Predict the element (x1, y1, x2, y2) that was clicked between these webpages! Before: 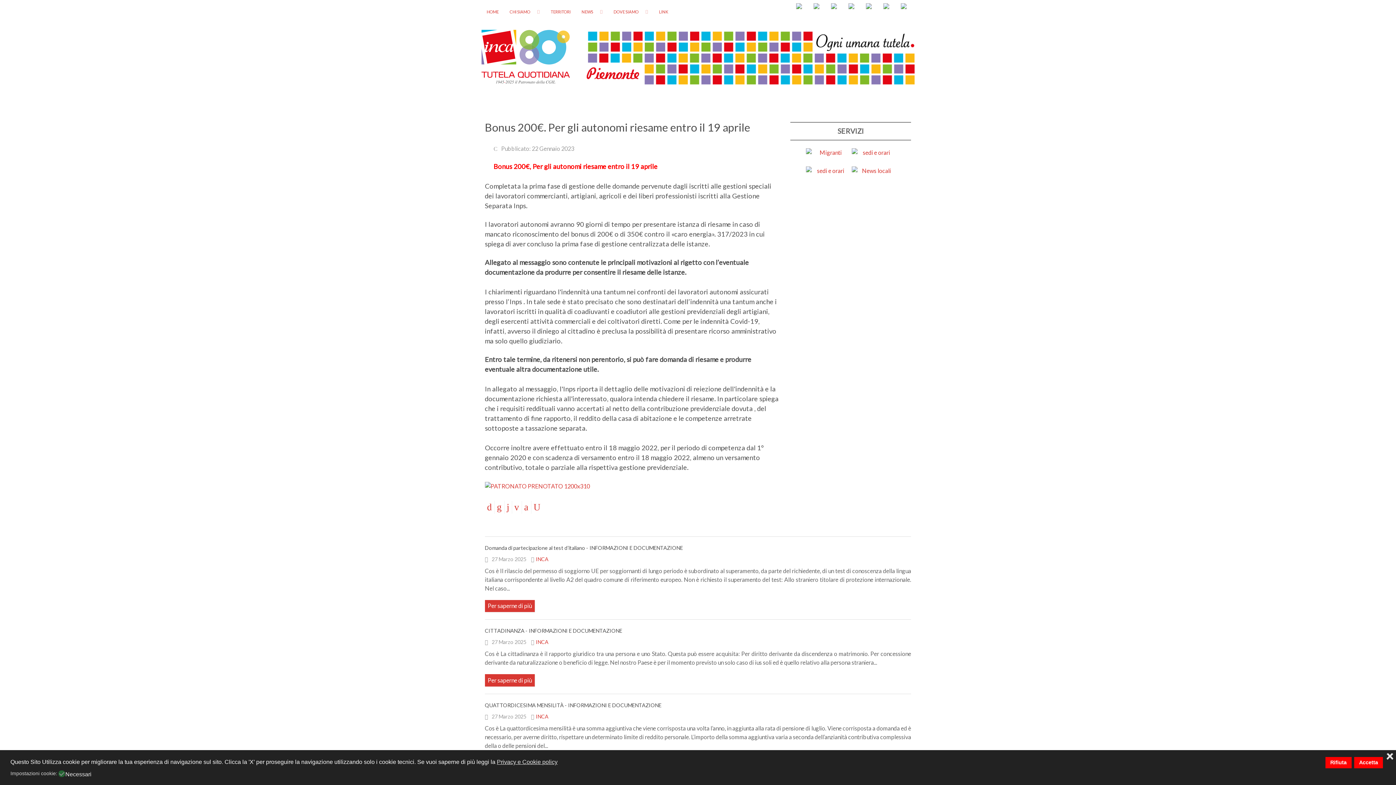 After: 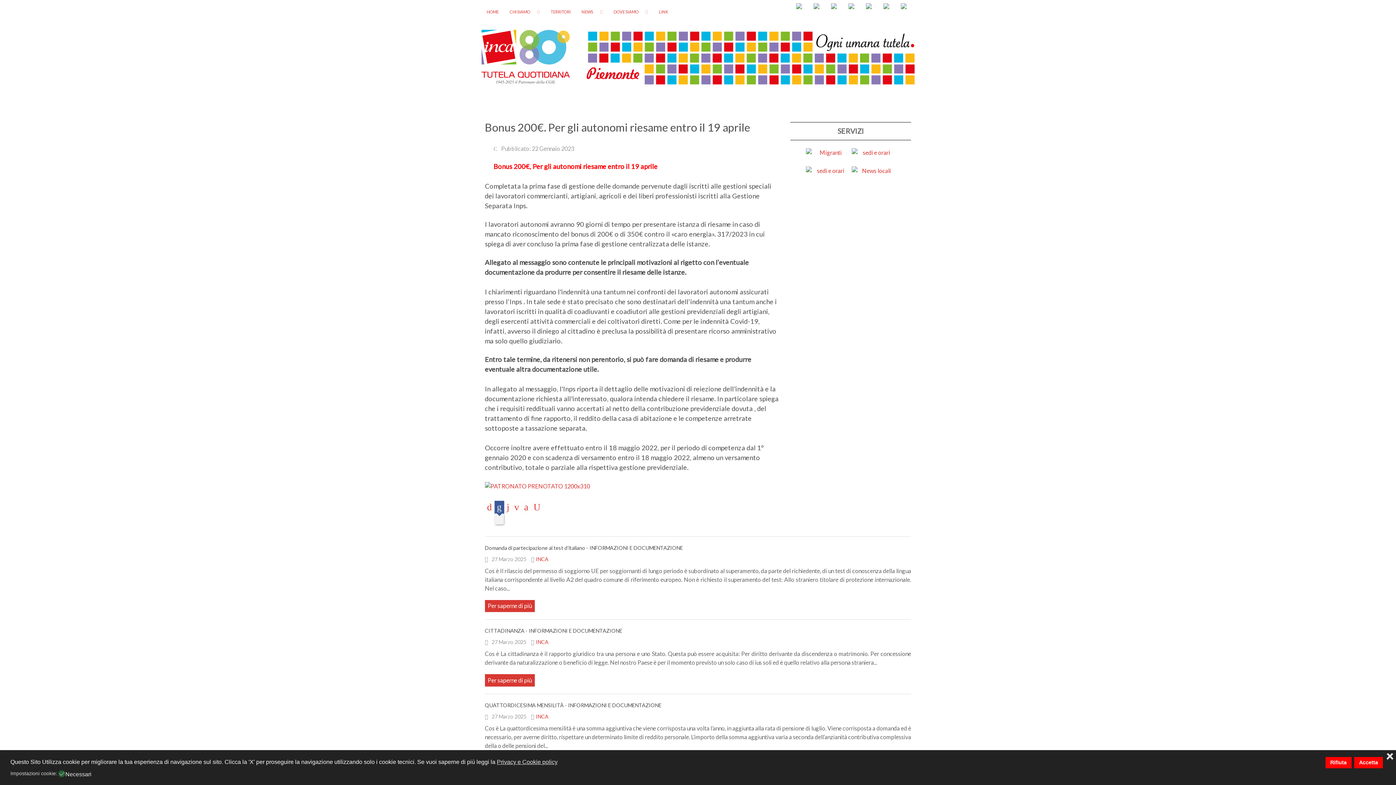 Action: bbox: (497, 502, 501, 512)